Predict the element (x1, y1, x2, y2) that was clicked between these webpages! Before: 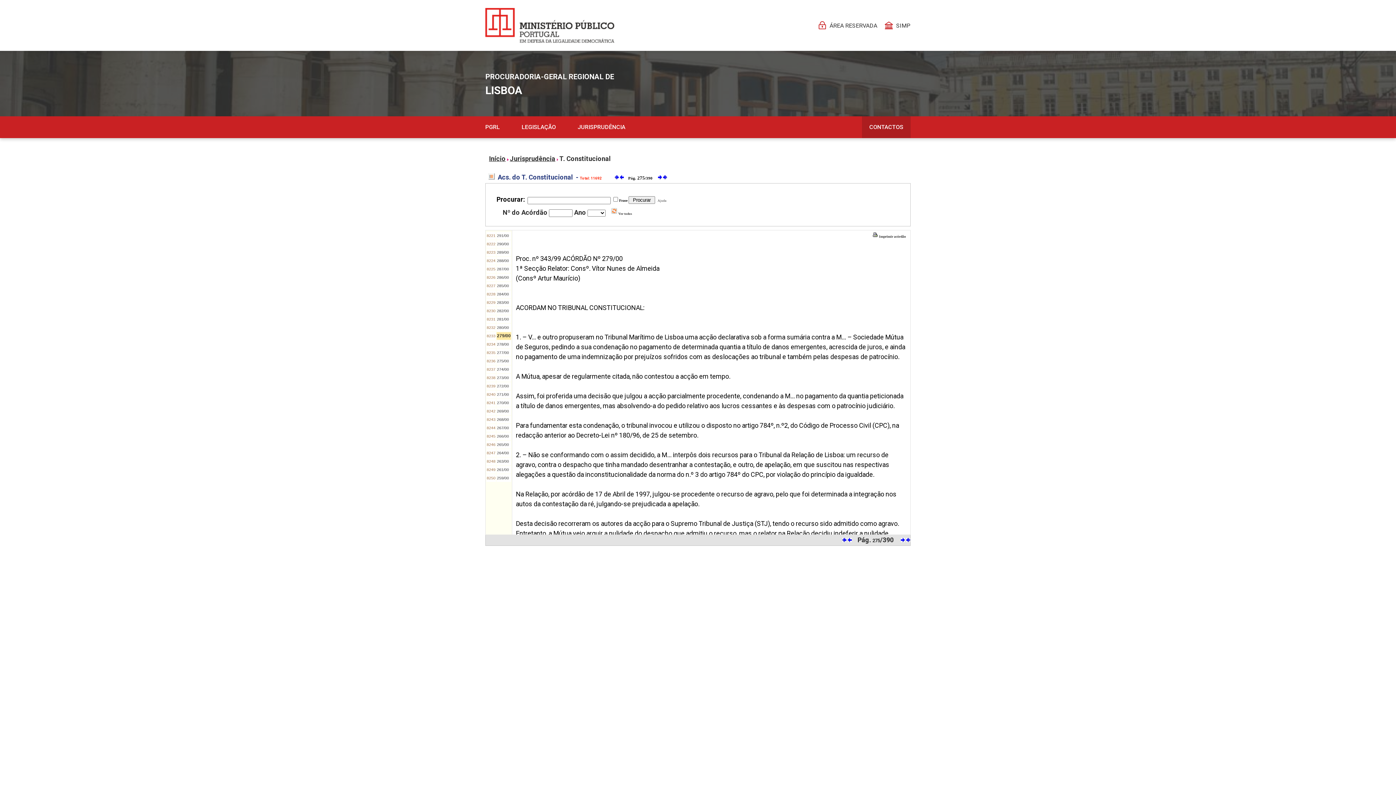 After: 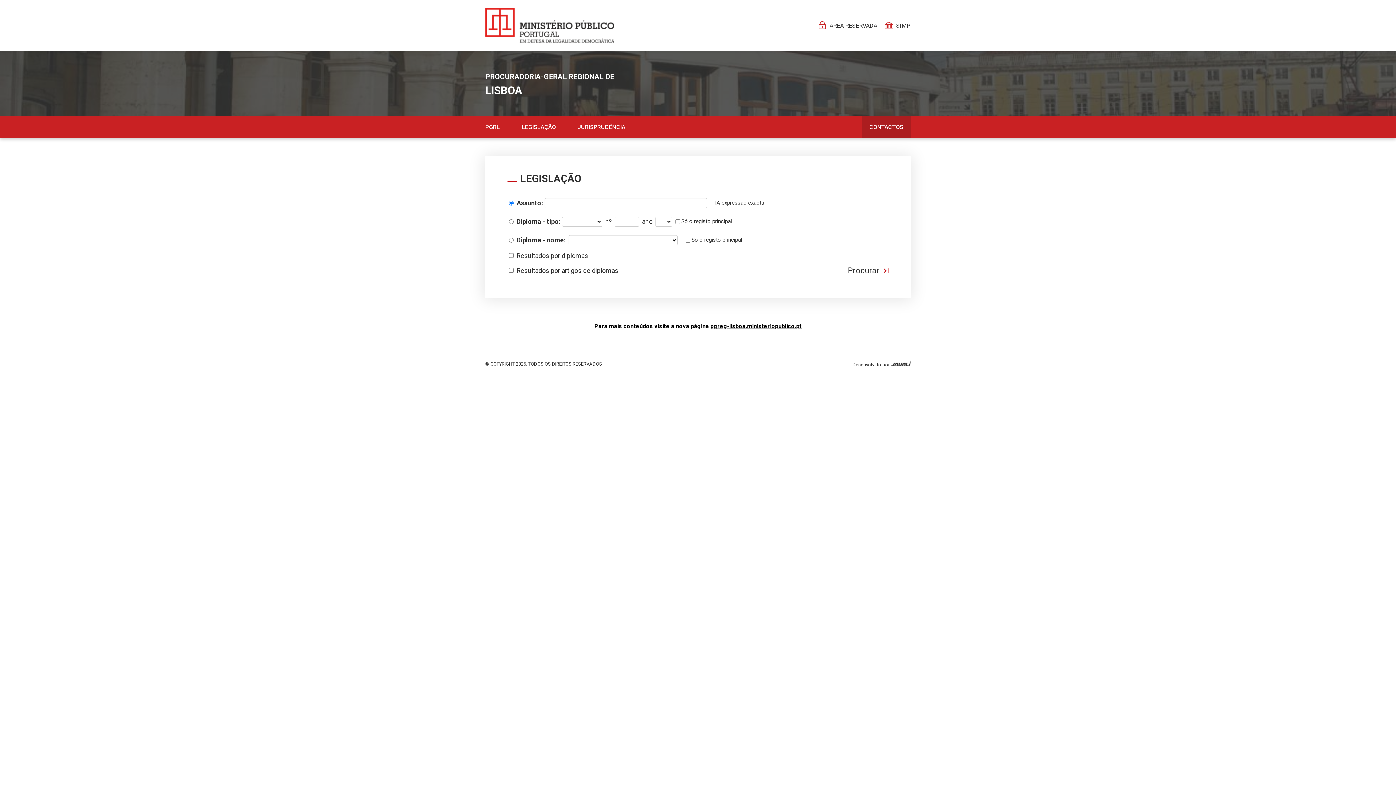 Action: bbox: (485, 8, 614, 42) label: Página Pessoal